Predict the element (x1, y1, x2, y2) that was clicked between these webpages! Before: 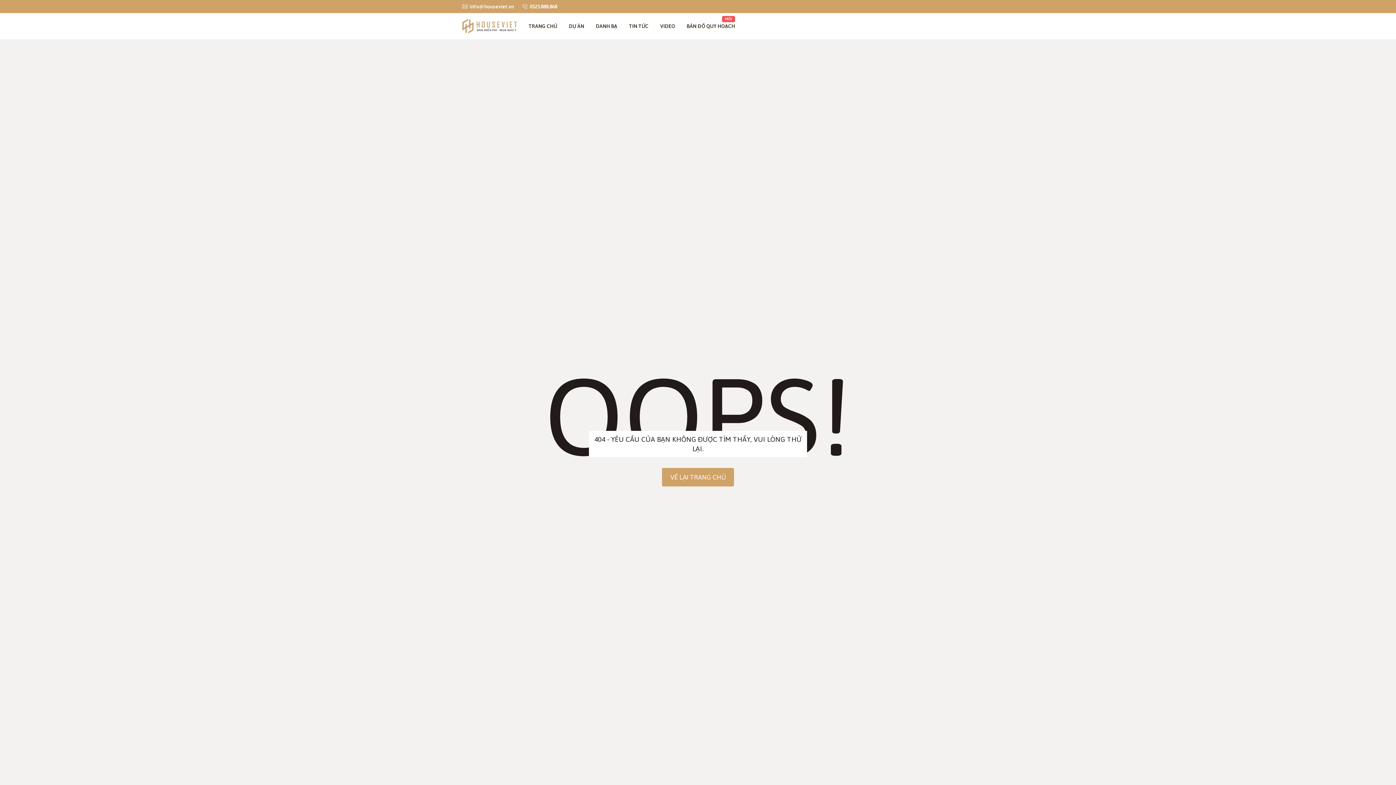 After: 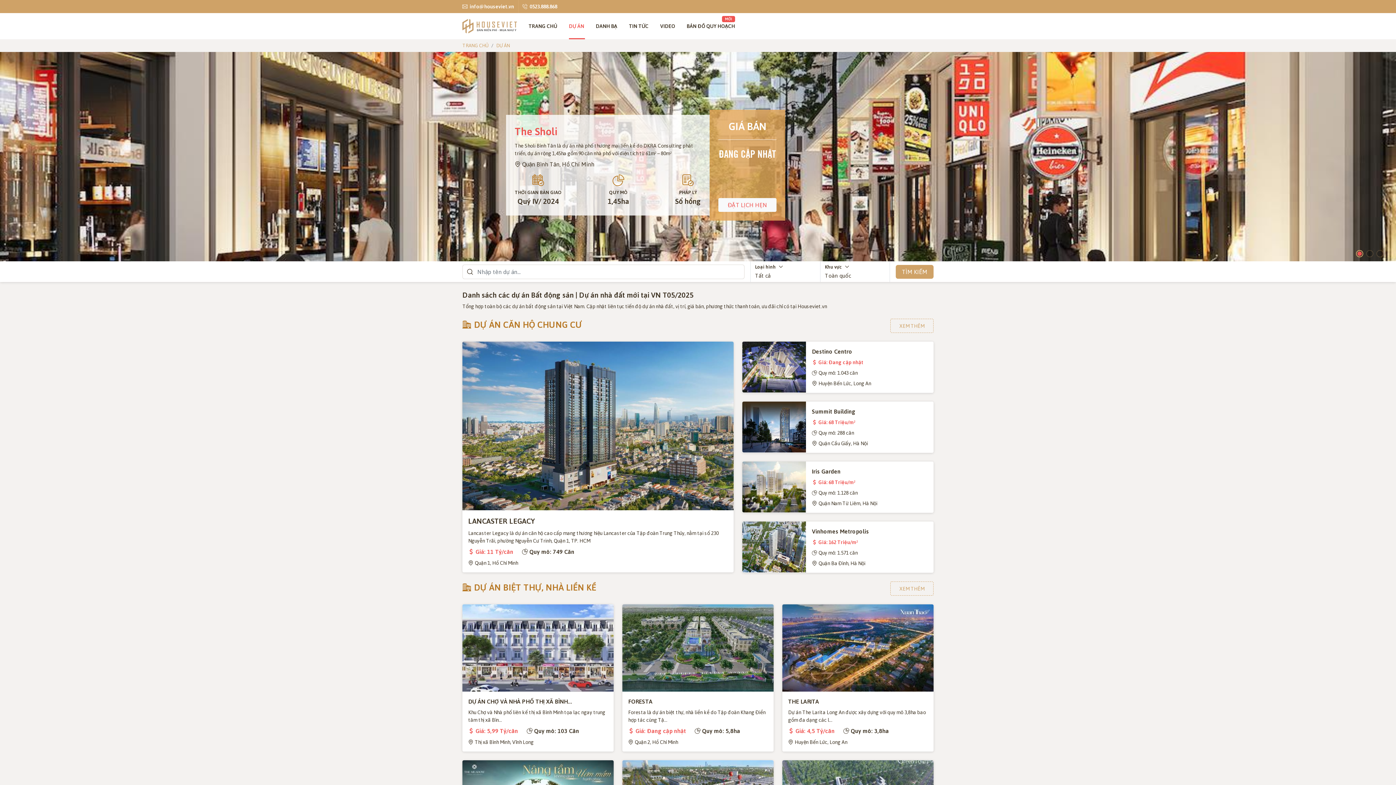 Action: bbox: (563, 13, 590, 39) label: DỰ ÁN